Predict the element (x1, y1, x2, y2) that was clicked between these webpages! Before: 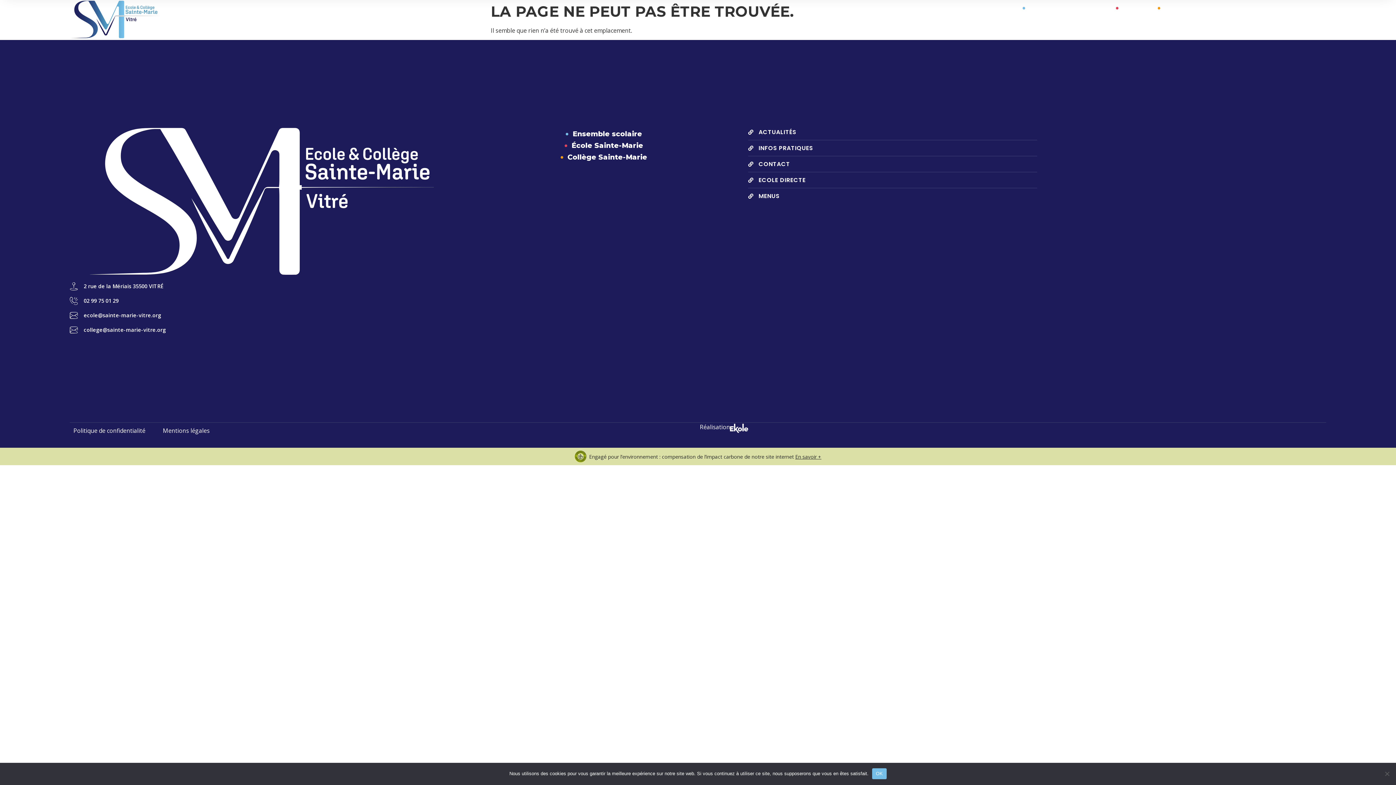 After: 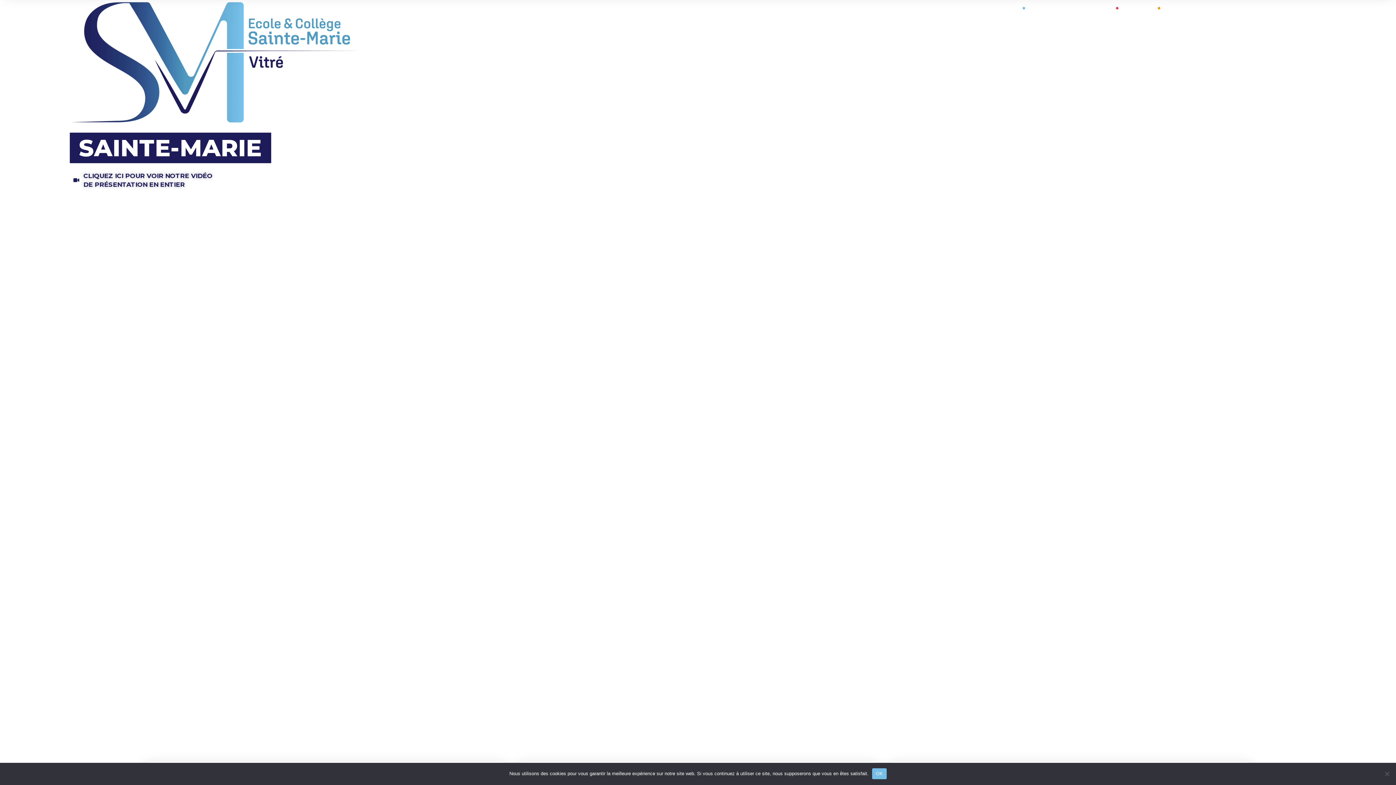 Action: bbox: (69, 0, 160, 39)